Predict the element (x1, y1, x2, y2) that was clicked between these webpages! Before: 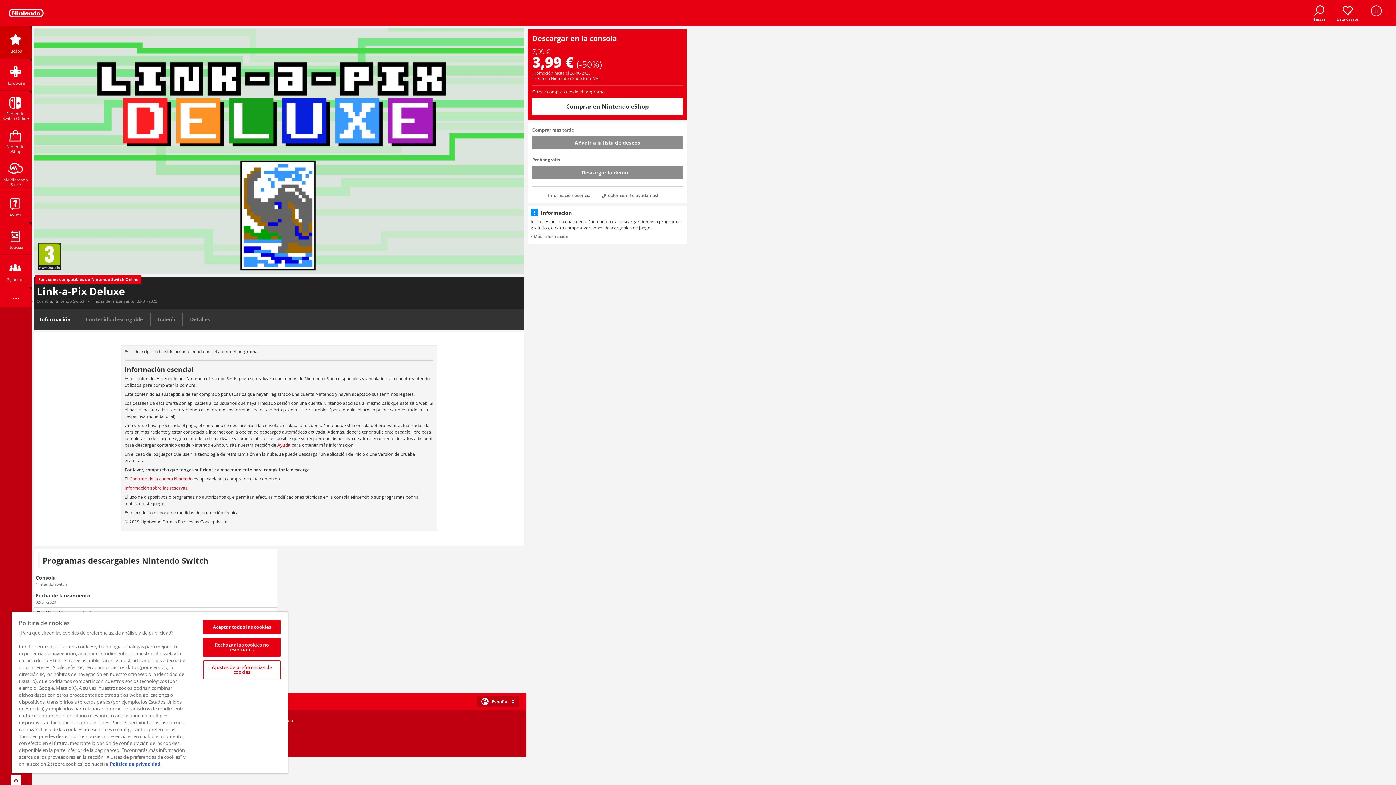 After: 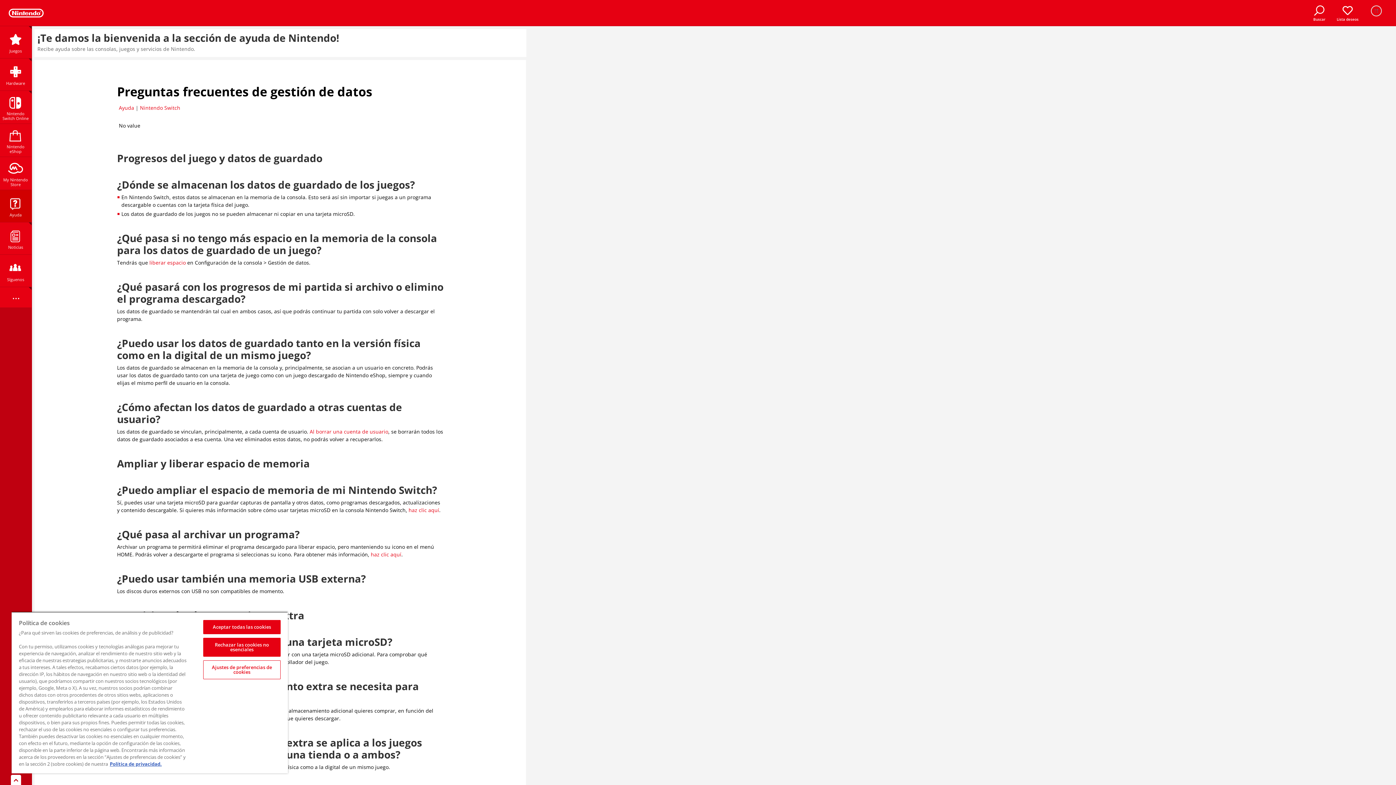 Action: bbox: (277, 442, 290, 448) label: Ayuda